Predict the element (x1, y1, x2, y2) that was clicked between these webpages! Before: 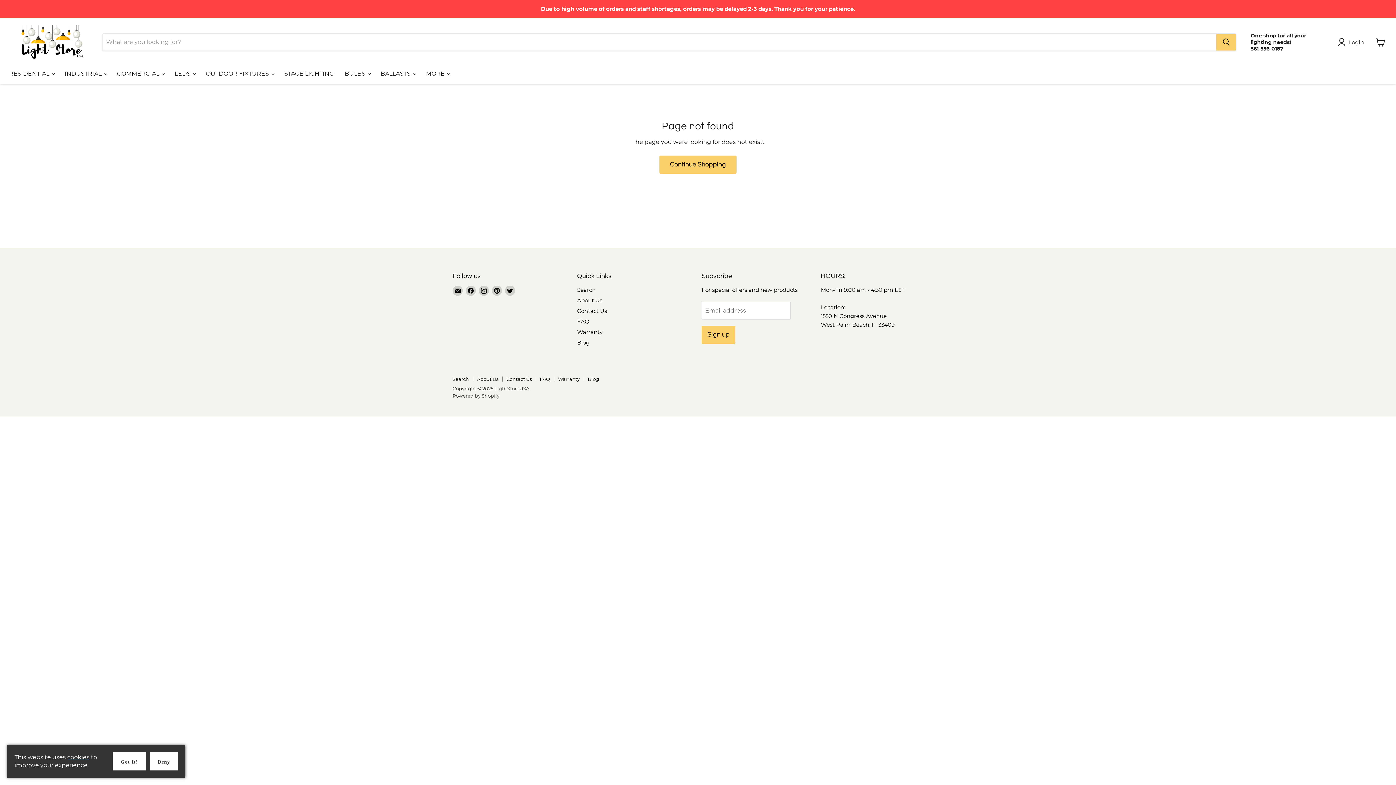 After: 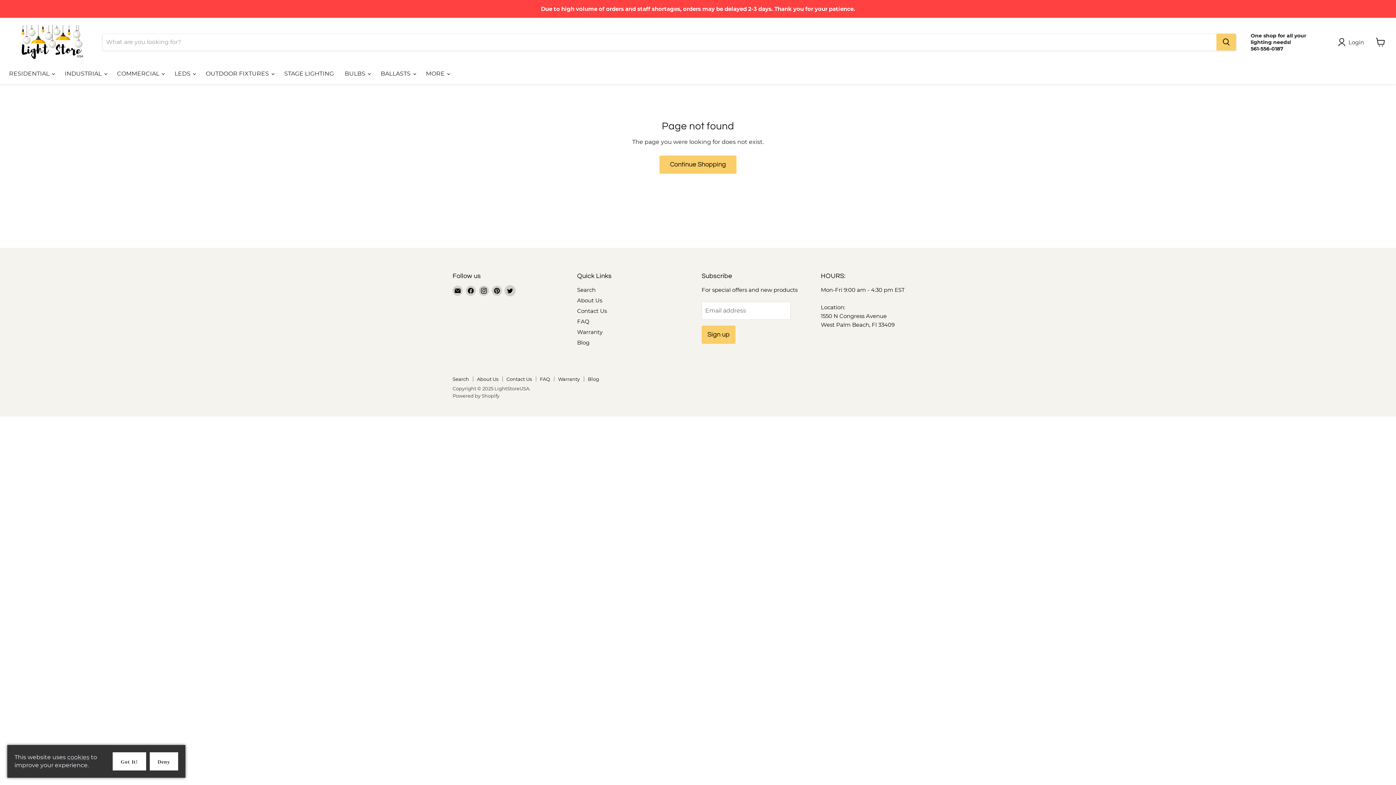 Action: bbox: (505, 285, 515, 296) label: Find us on Twitter